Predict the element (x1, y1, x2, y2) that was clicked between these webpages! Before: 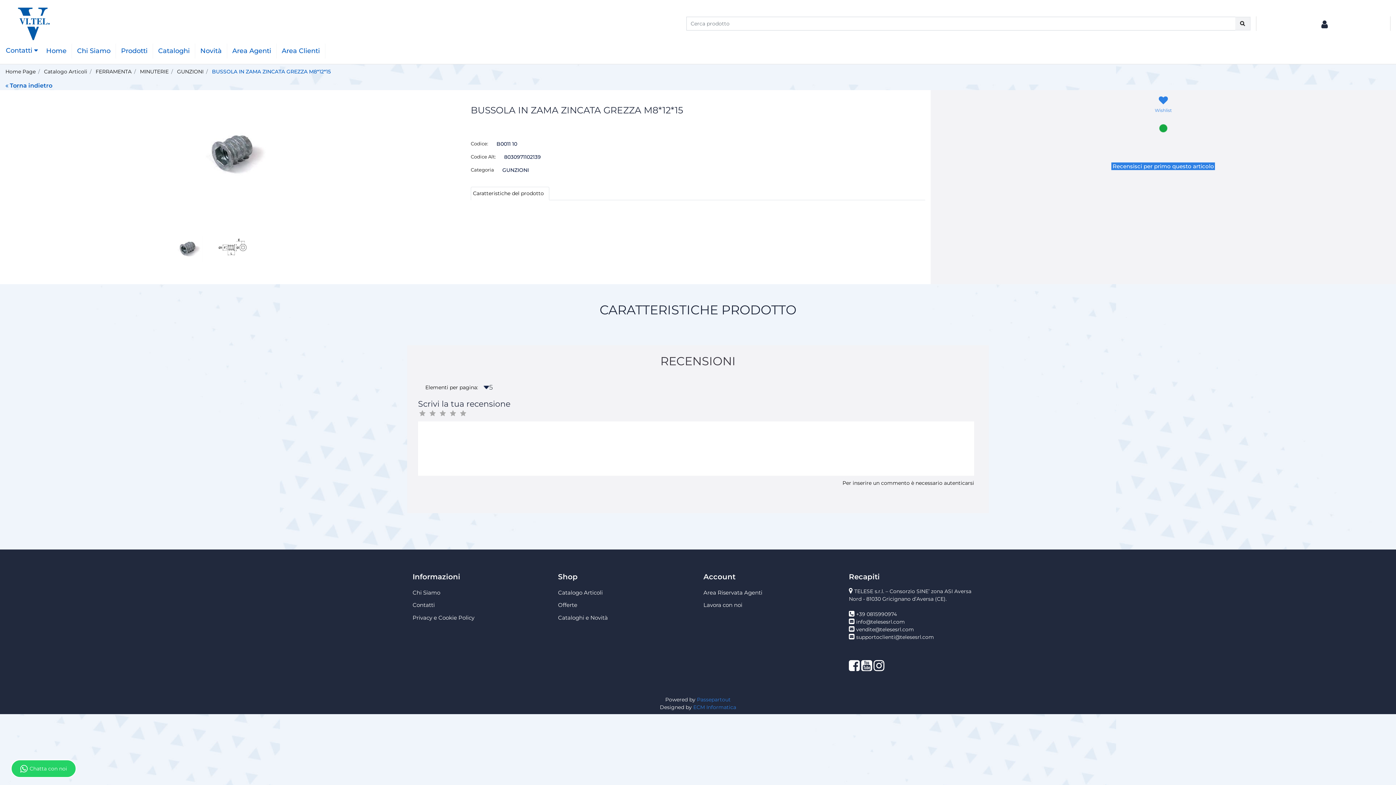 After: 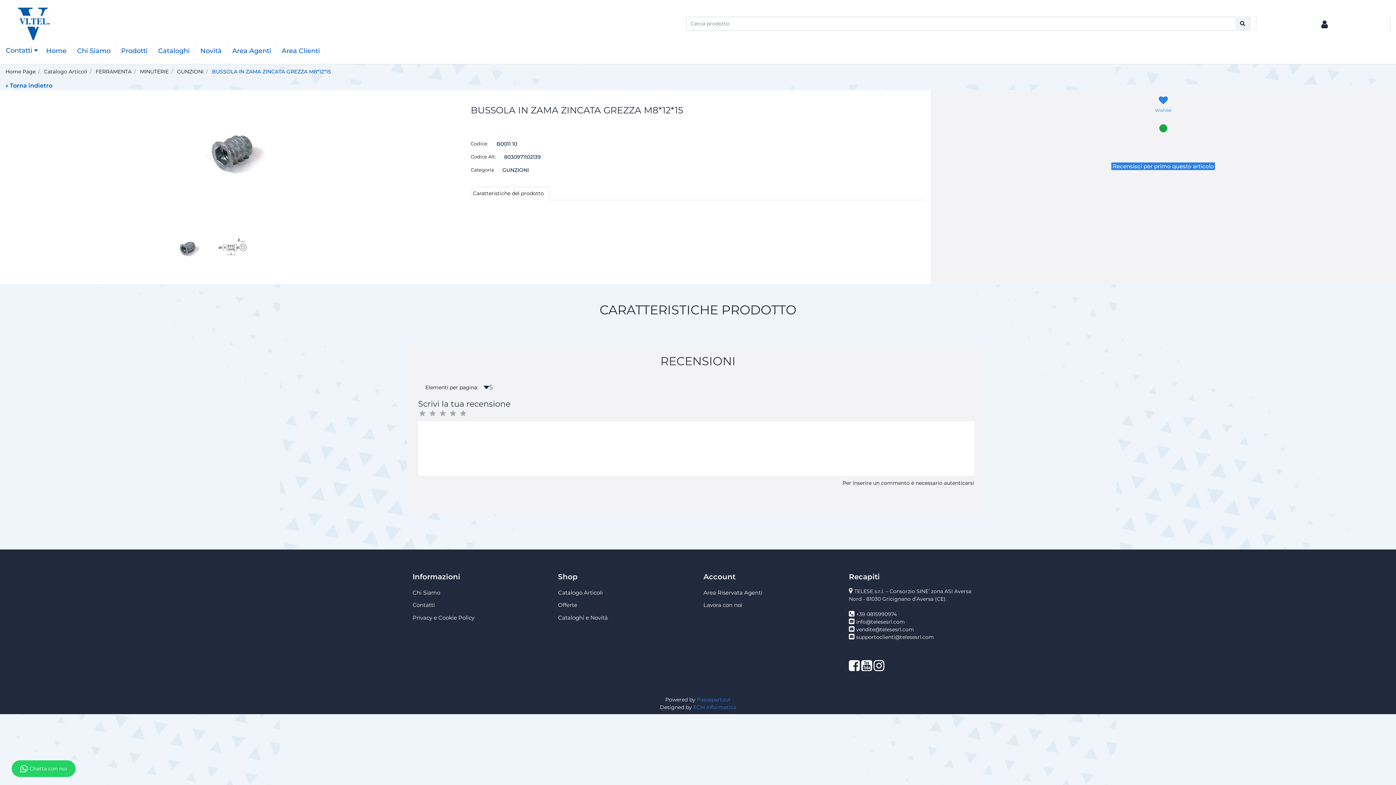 Action: label: Caratteristiche del prodotto bbox: (470, 186, 549, 200)